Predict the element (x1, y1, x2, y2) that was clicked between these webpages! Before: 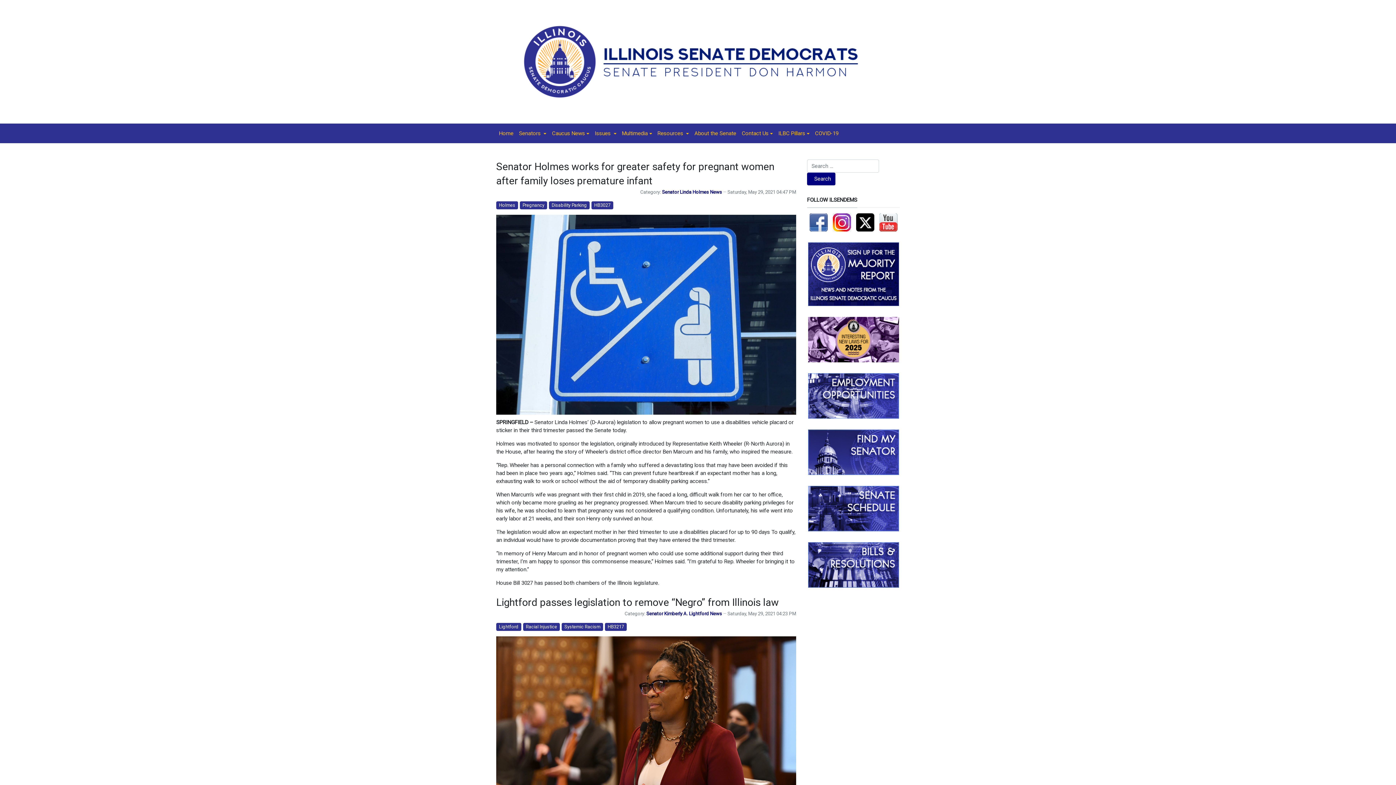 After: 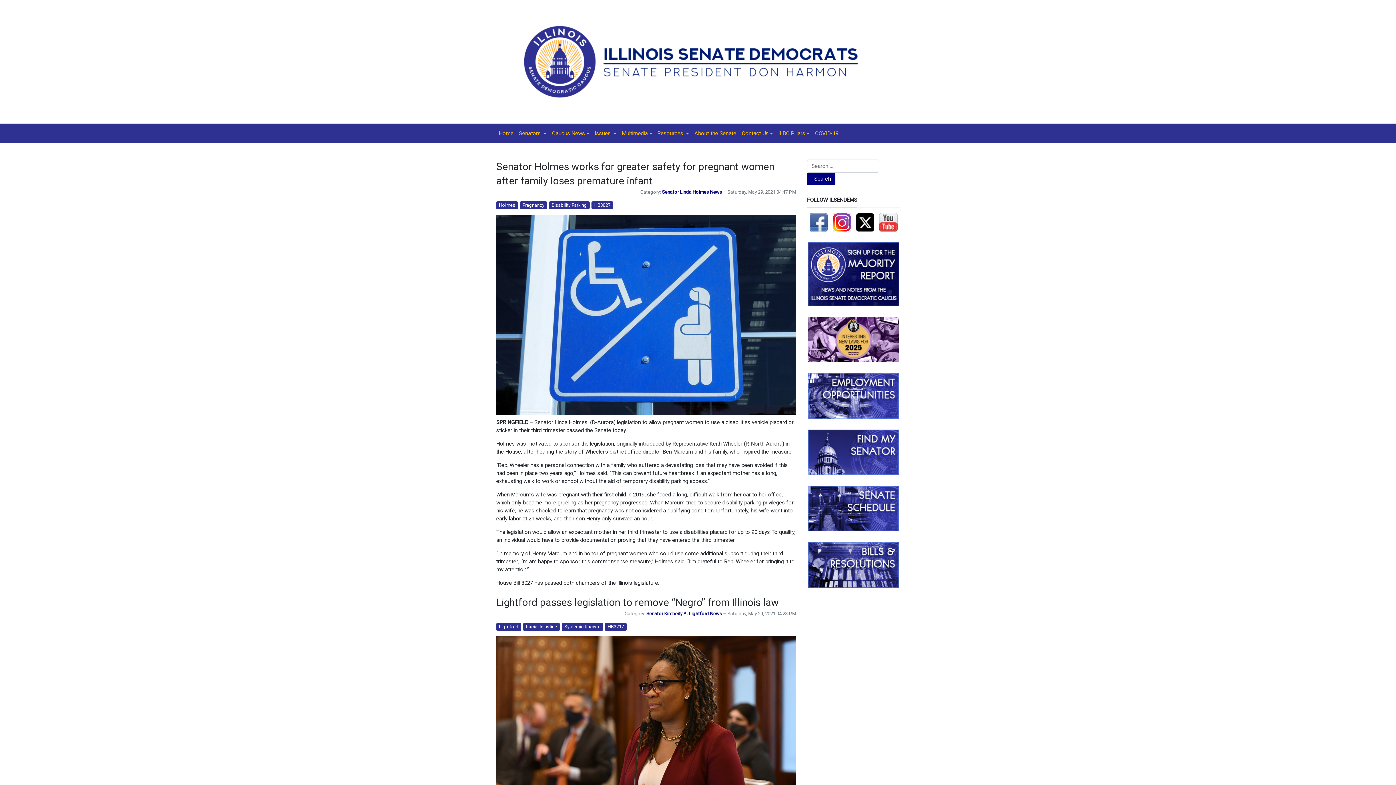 Action: bbox: (654, 126, 691, 140) label: Resources 